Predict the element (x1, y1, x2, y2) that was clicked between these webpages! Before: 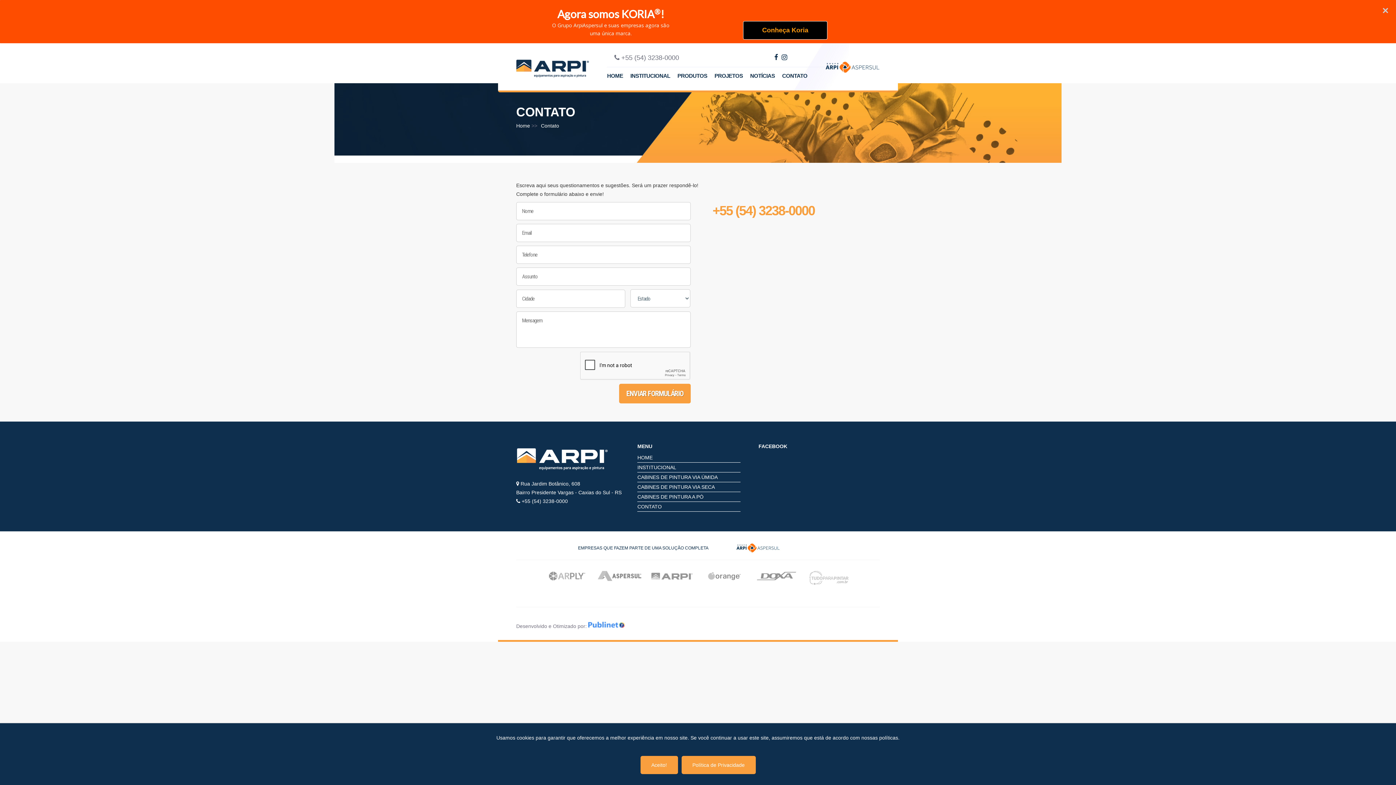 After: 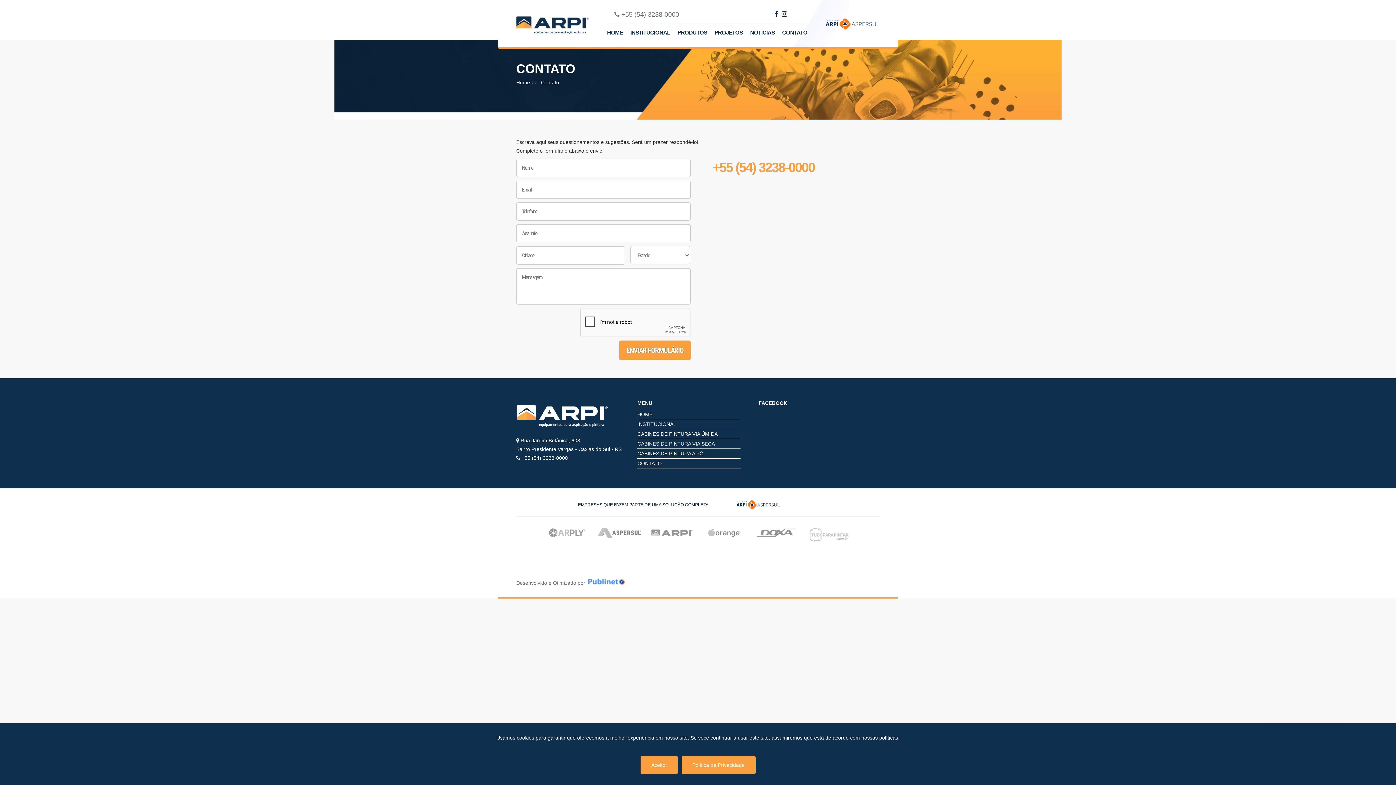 Action: bbox: (1381, 5, 1390, 15)